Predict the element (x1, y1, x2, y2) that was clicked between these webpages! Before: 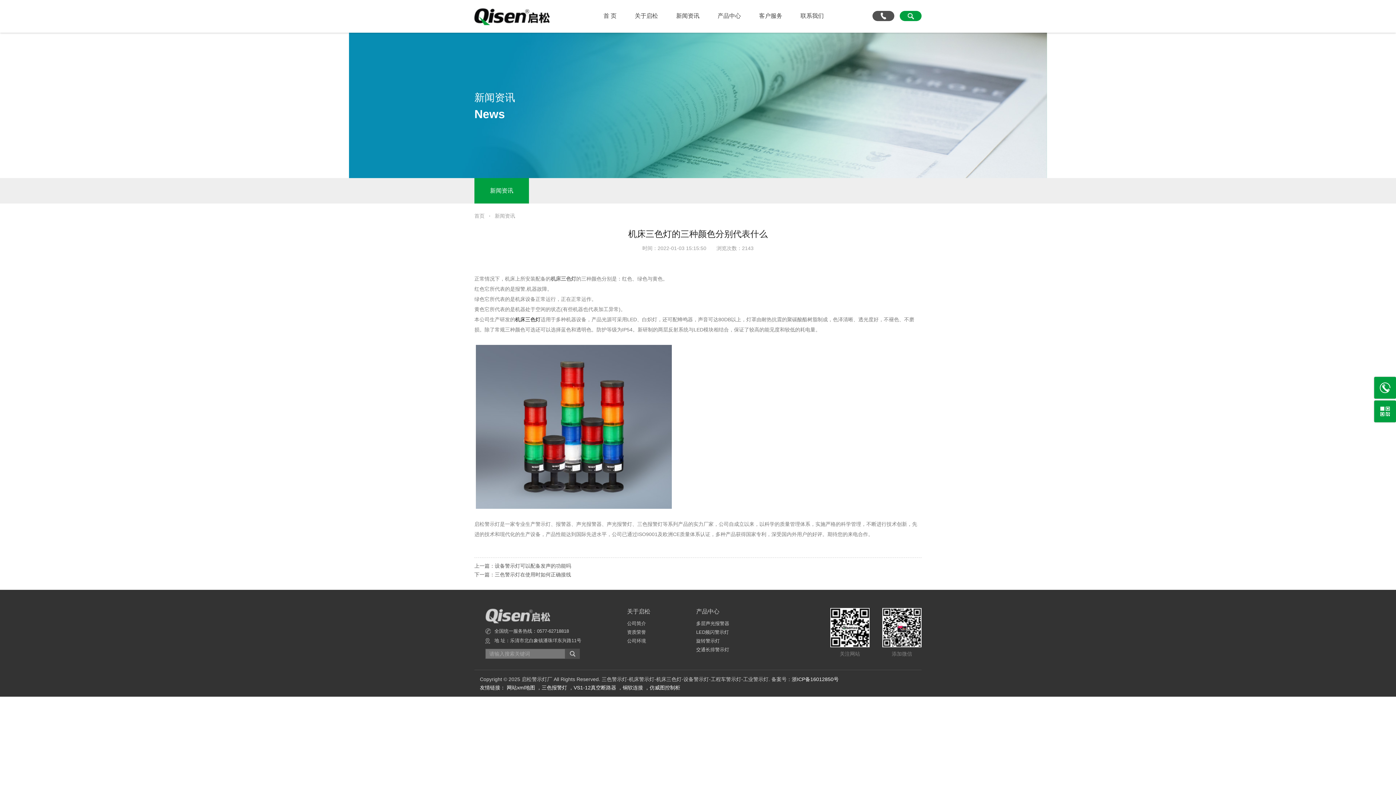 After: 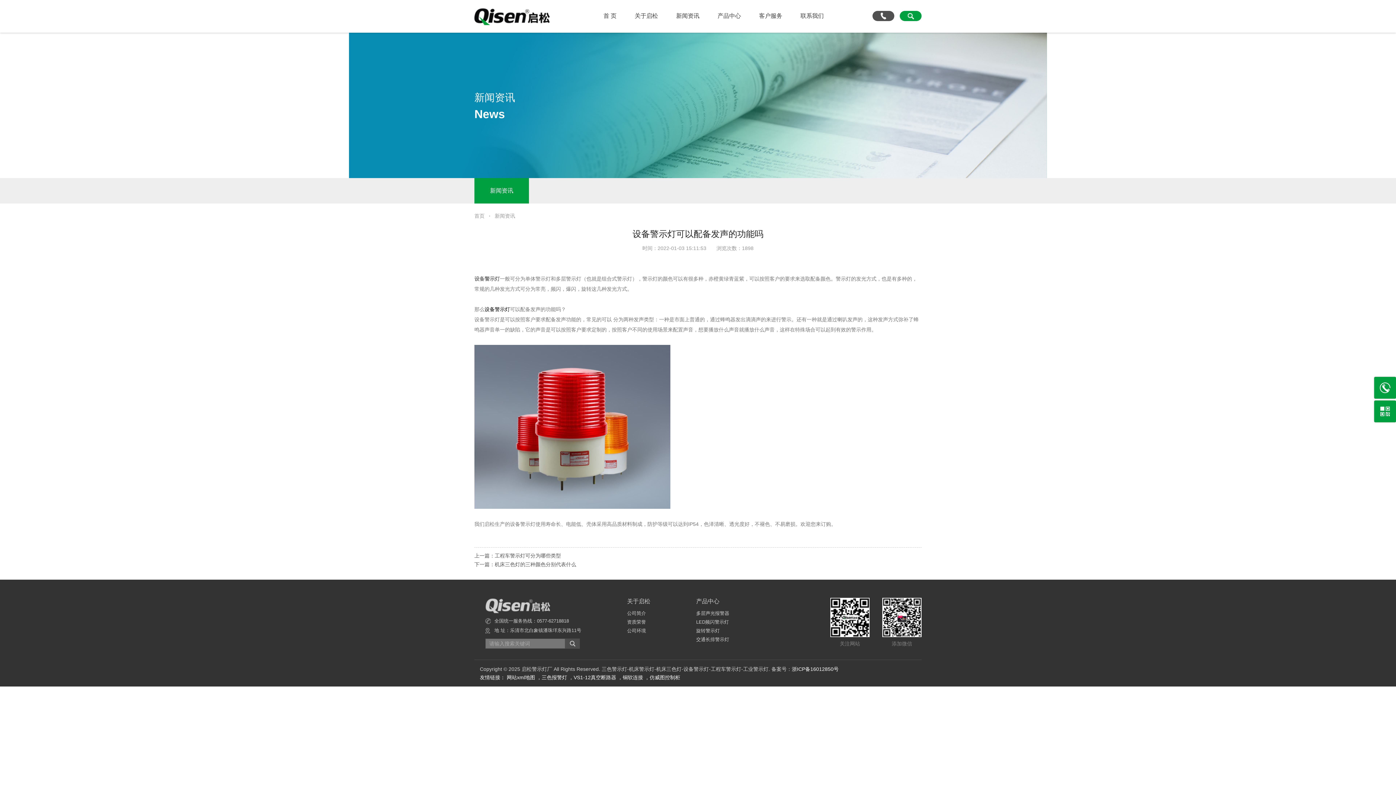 Action: bbox: (494, 561, 571, 570) label: 设备警示灯可以配备发声的功能吗